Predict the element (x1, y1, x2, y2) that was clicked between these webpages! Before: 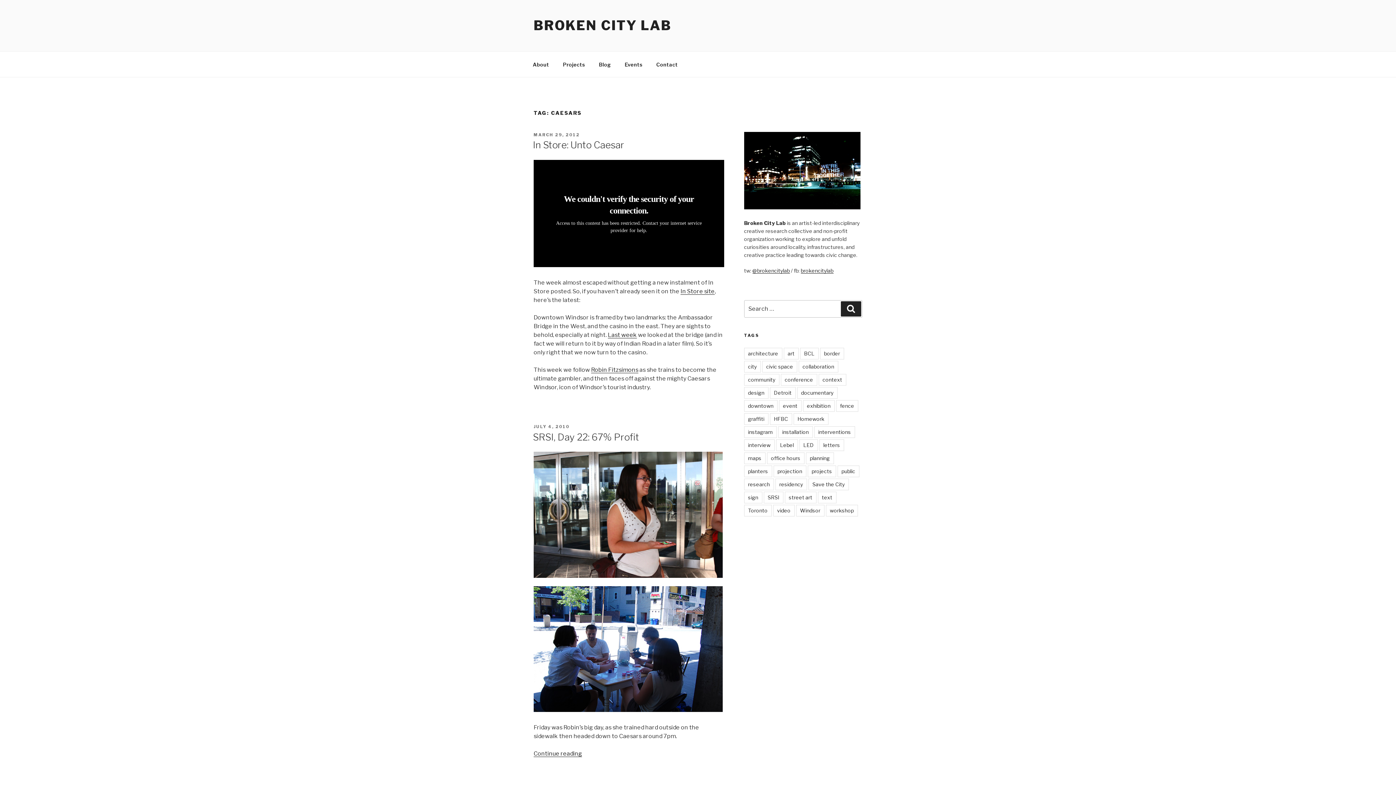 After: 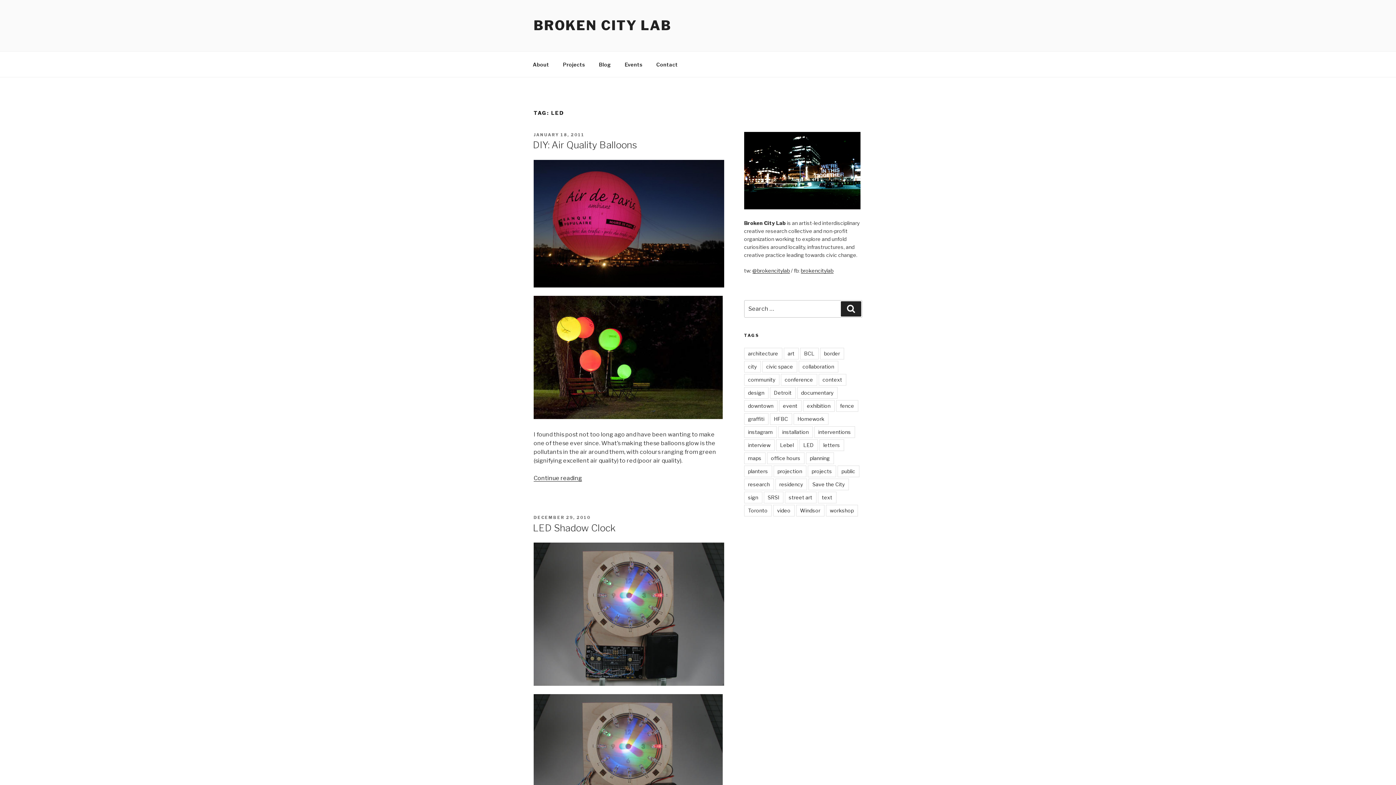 Action: label: LED bbox: (799, 439, 818, 451)